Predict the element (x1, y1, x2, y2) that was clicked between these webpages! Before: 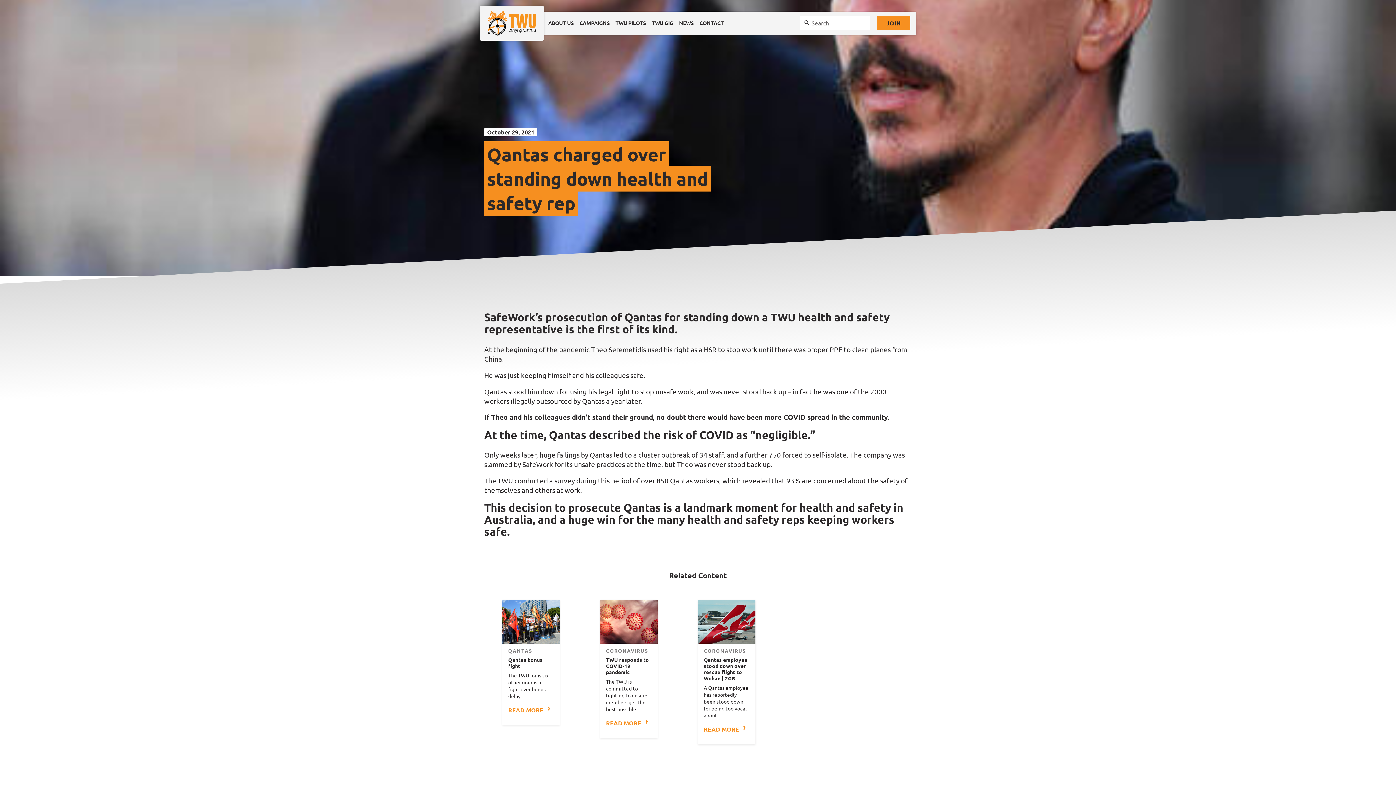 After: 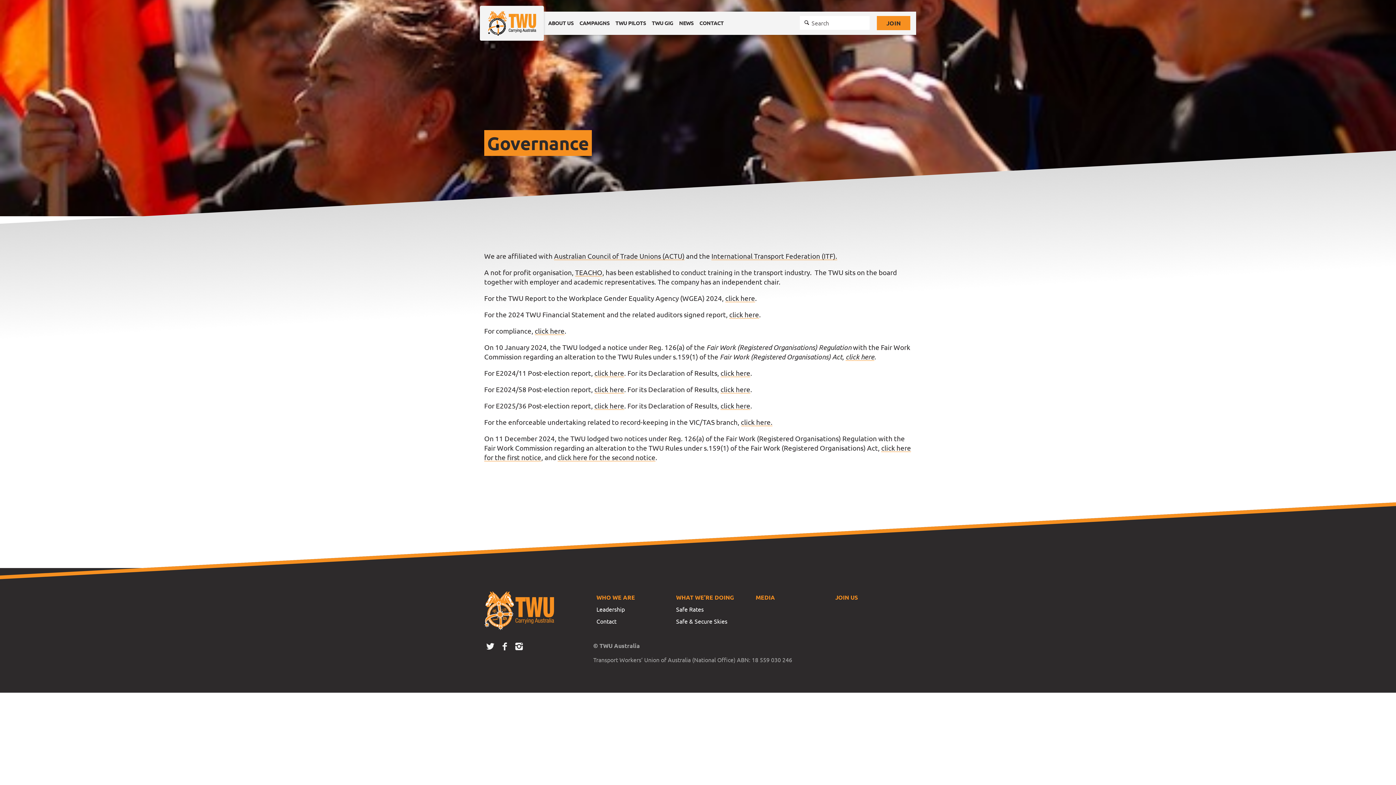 Action: label: Governance bbox: (550, 89, 649, 95)